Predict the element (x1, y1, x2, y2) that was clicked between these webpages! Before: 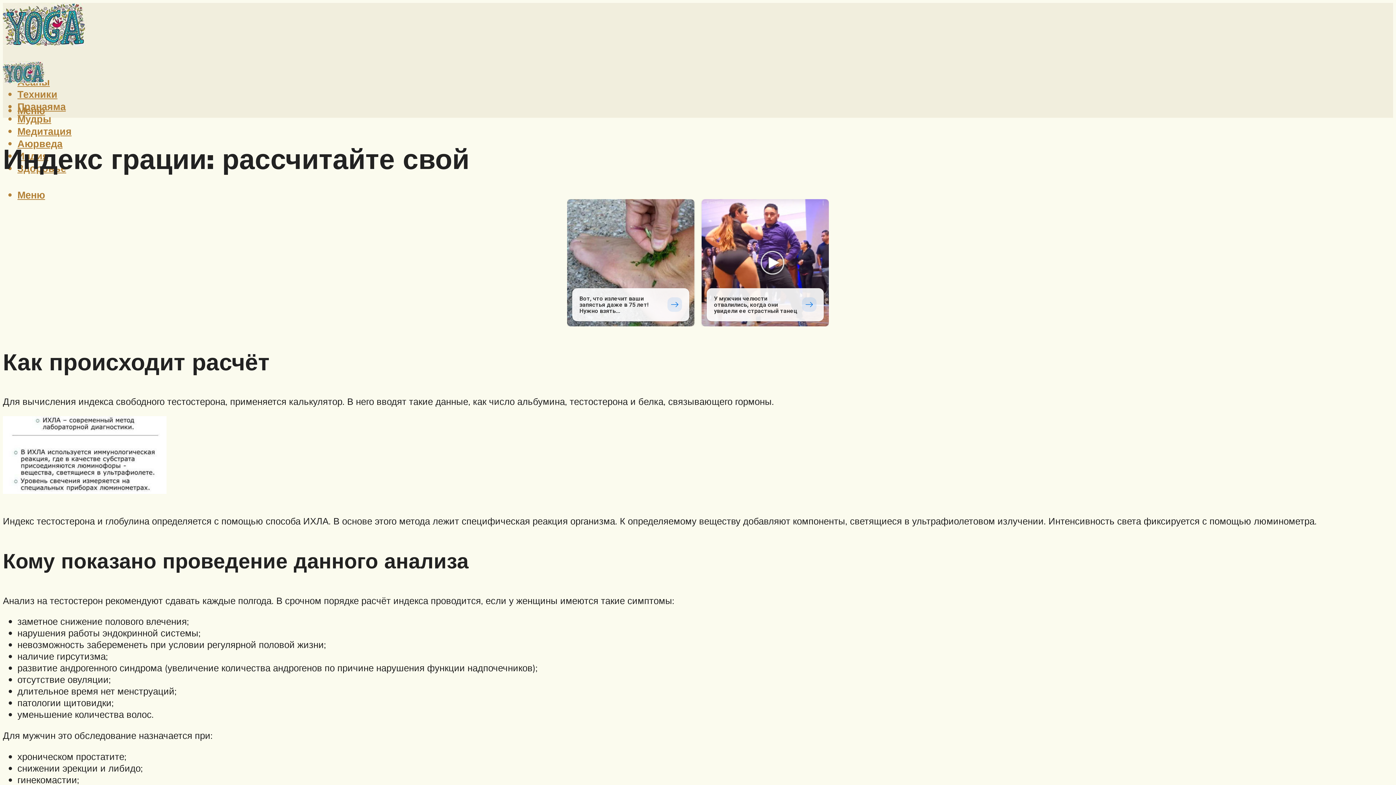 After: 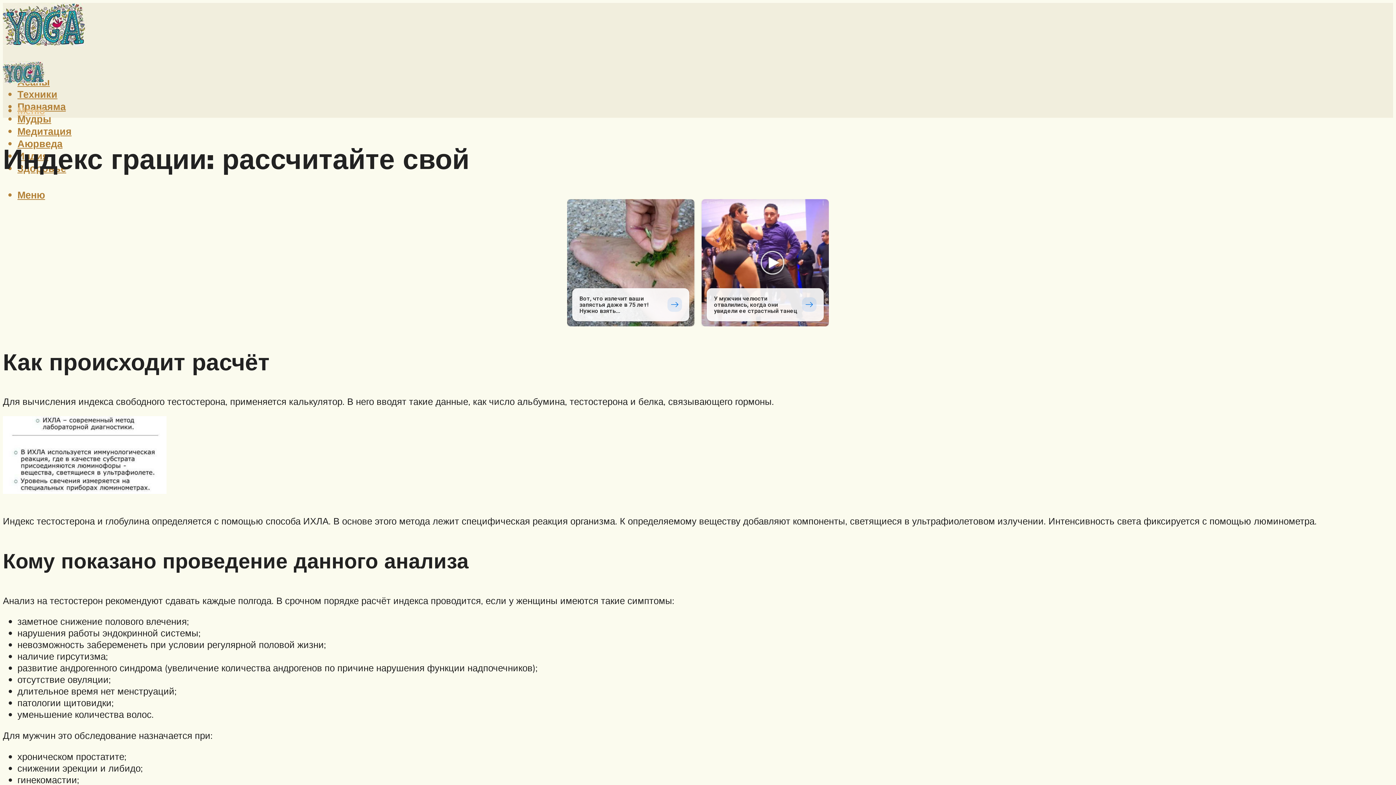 Action: label: Меню bbox: (17, 104, 45, 116)